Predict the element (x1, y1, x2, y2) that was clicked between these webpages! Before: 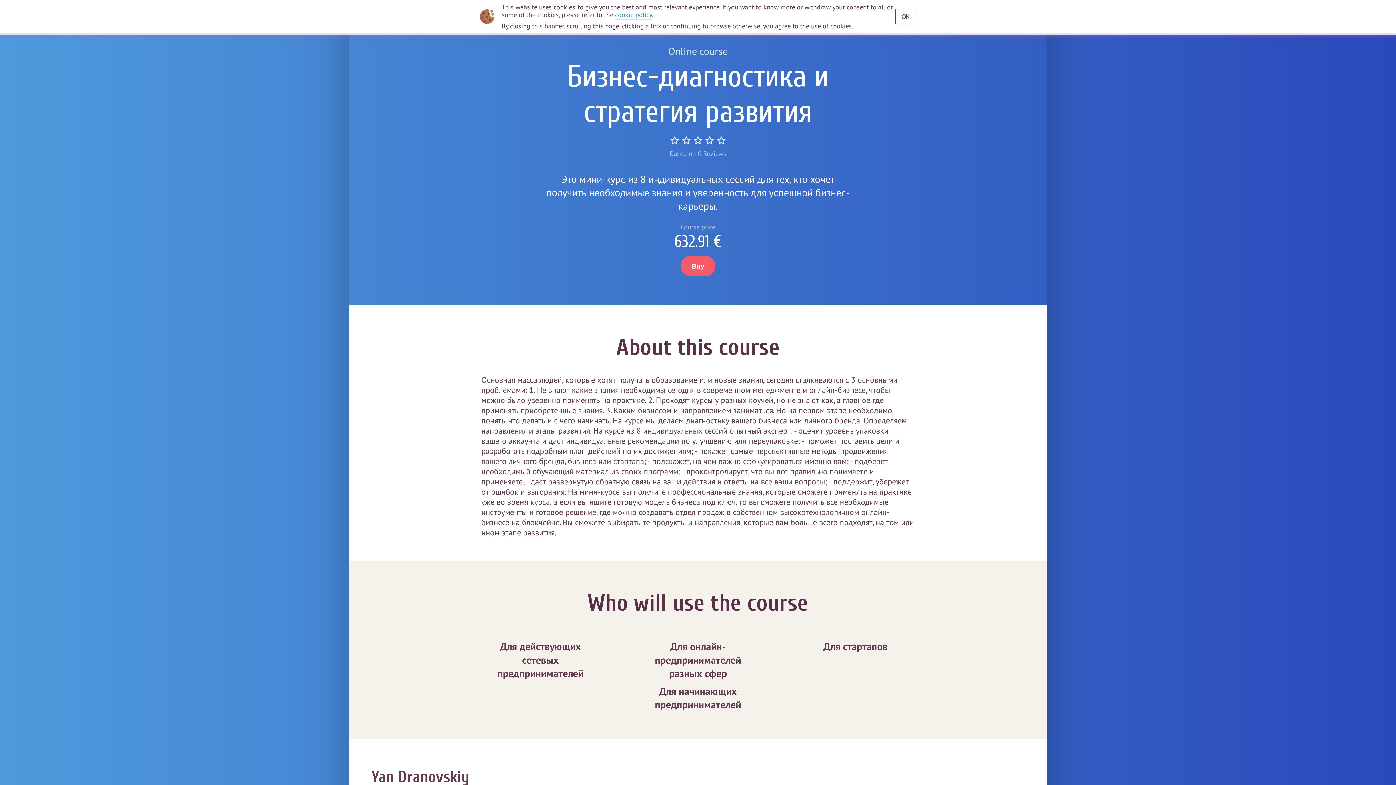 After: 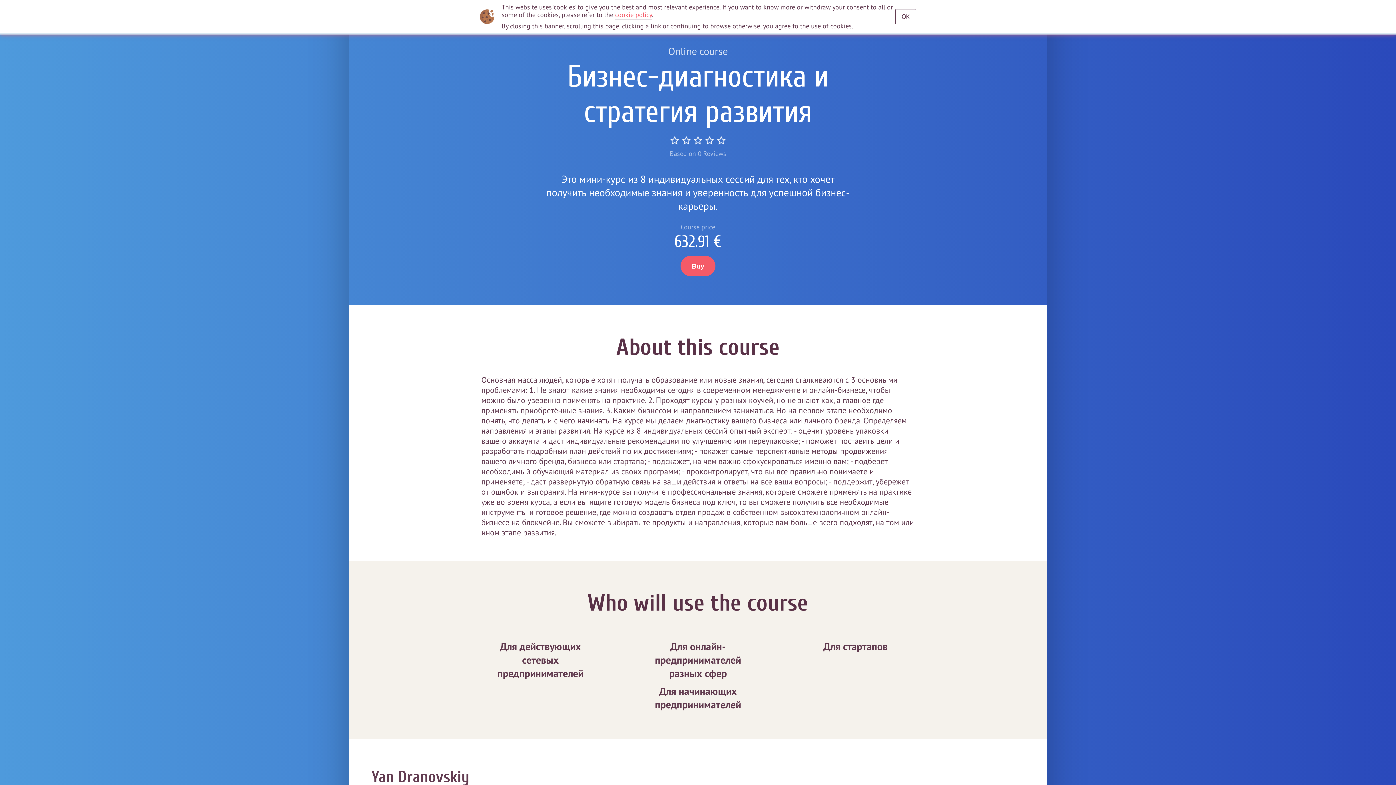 Action: label: cookie policy bbox: (615, 10, 652, 19)